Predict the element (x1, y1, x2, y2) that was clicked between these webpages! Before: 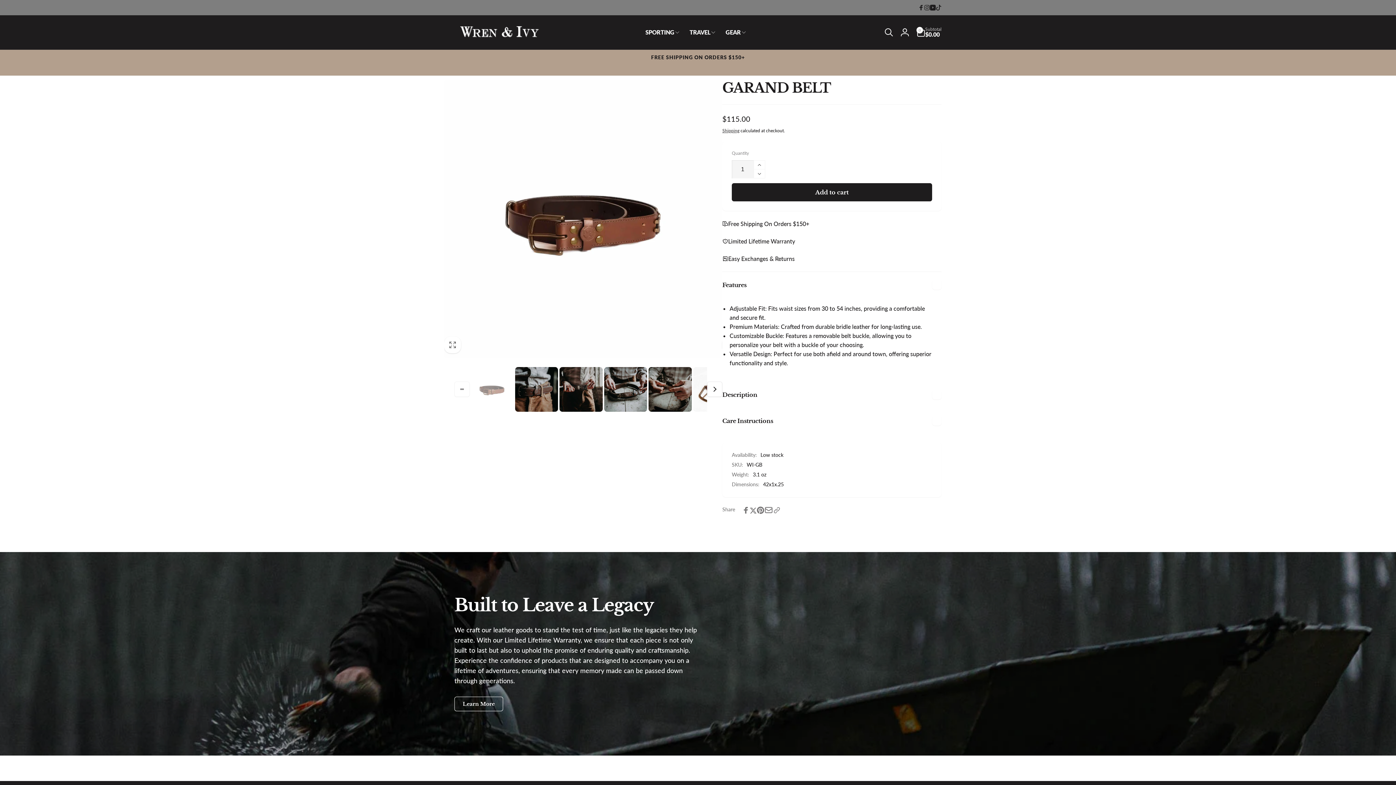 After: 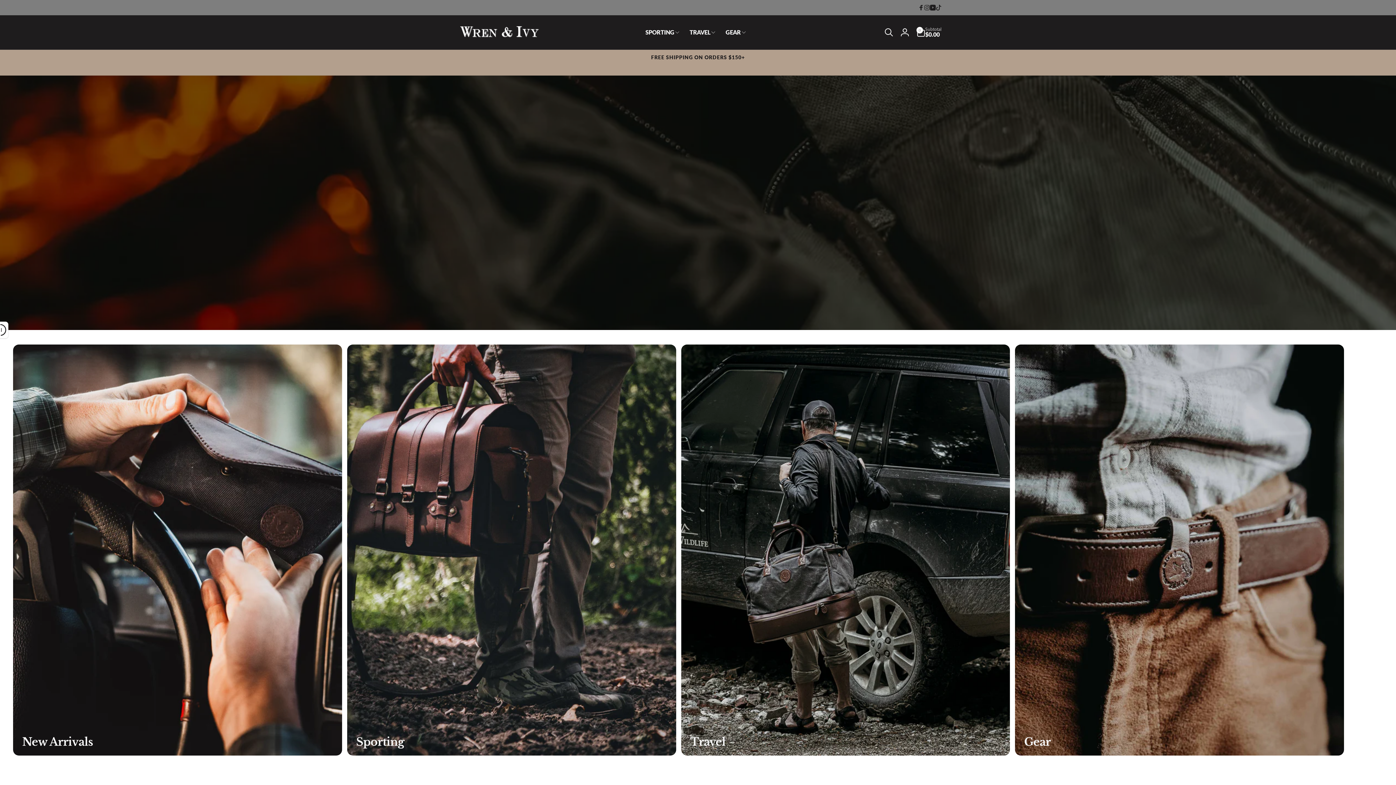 Action: bbox: (454, 24, 545, 39)